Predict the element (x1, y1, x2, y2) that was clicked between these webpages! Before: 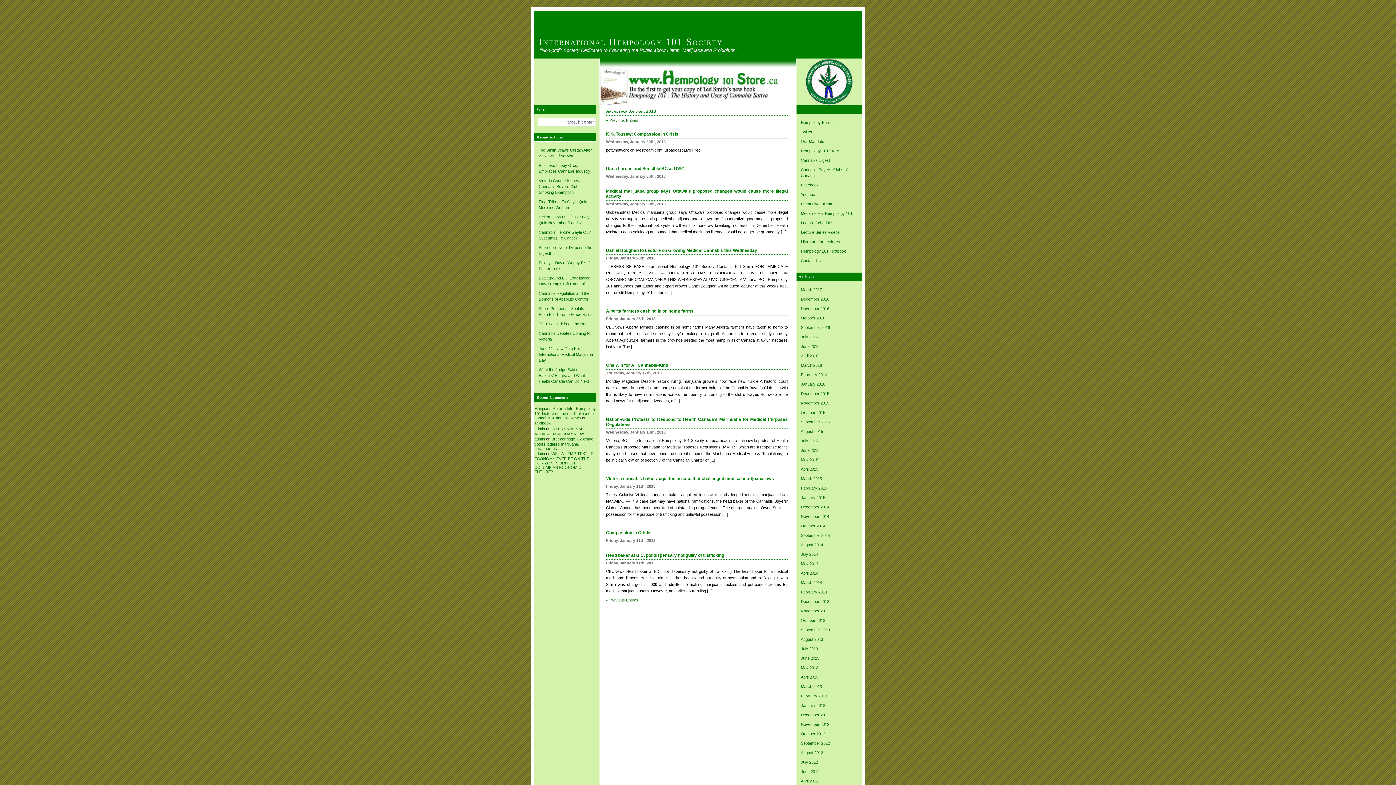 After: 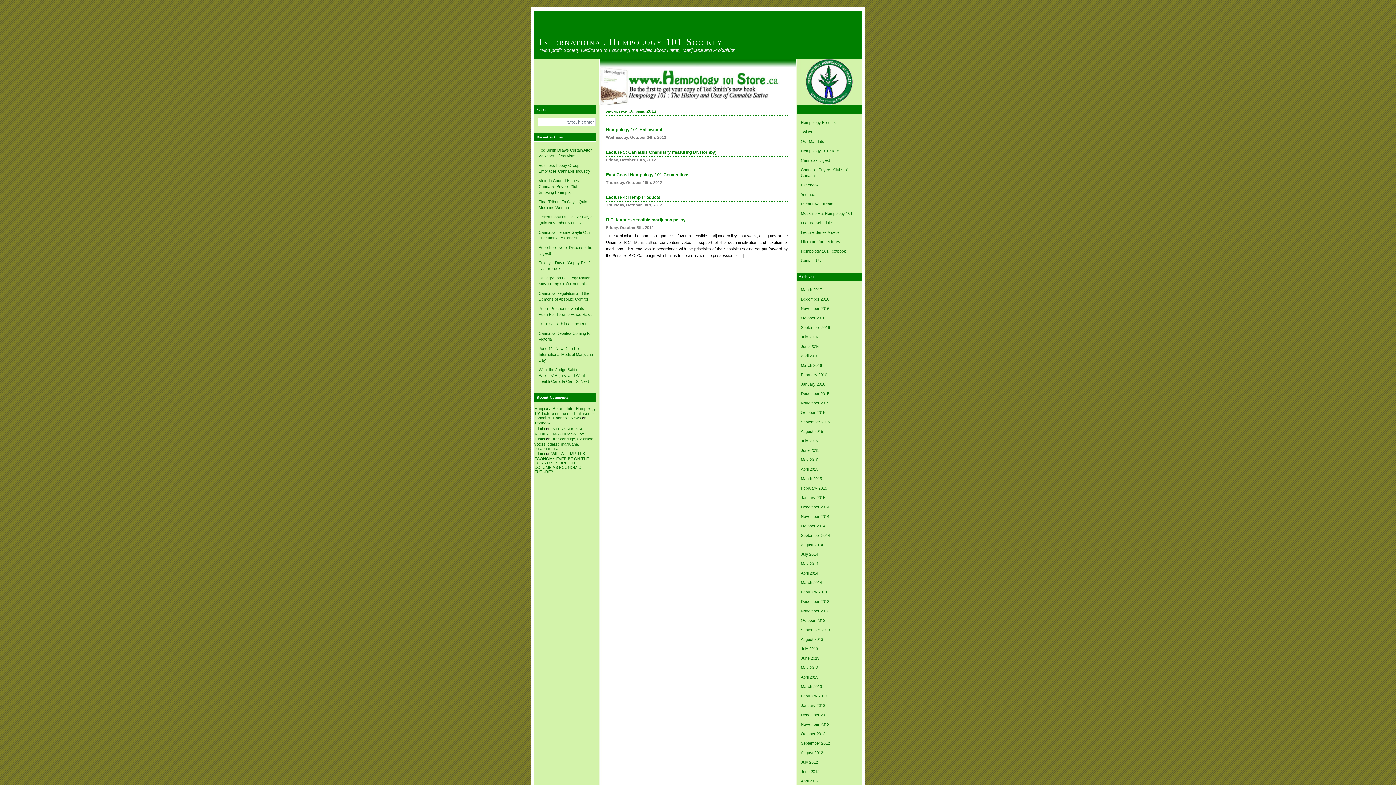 Action: bbox: (796, 729, 861, 738) label: October 2012